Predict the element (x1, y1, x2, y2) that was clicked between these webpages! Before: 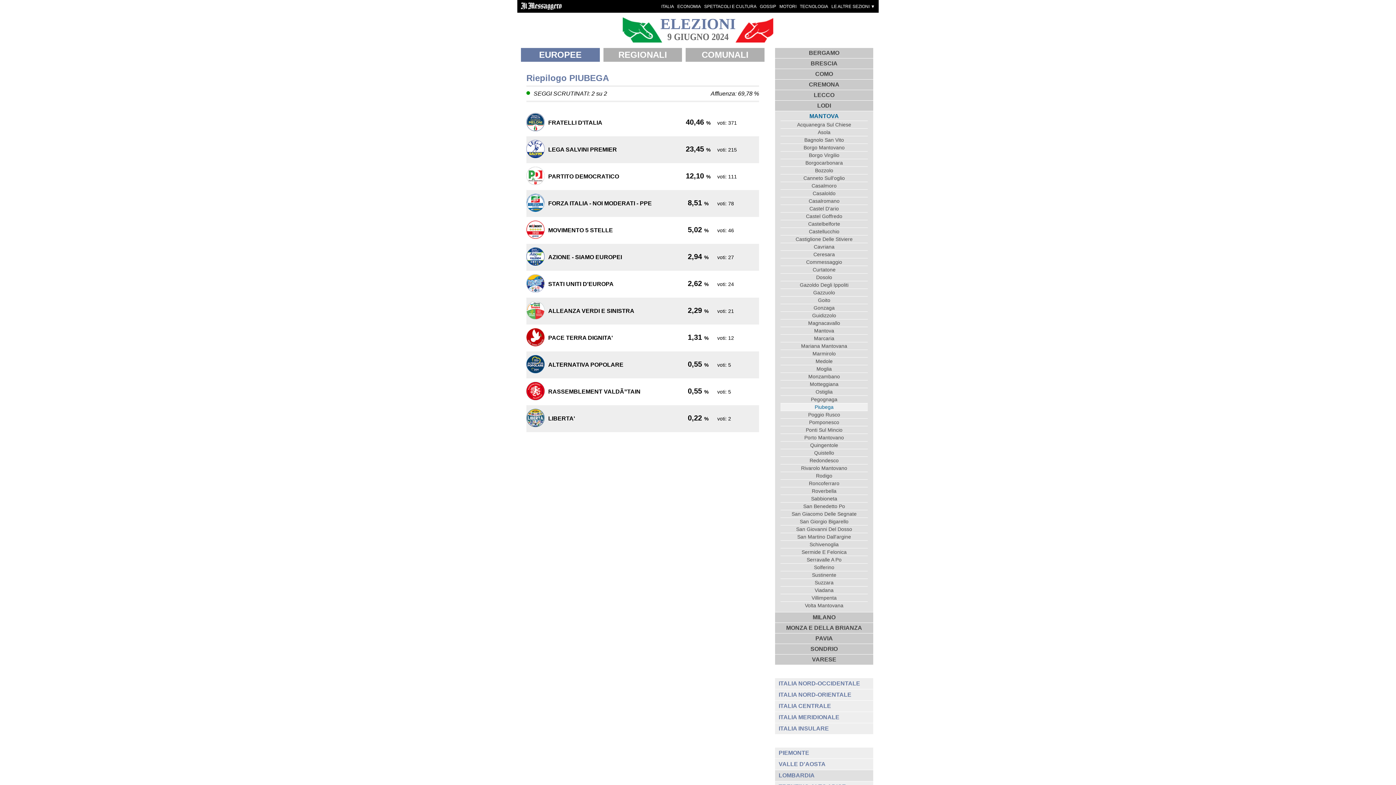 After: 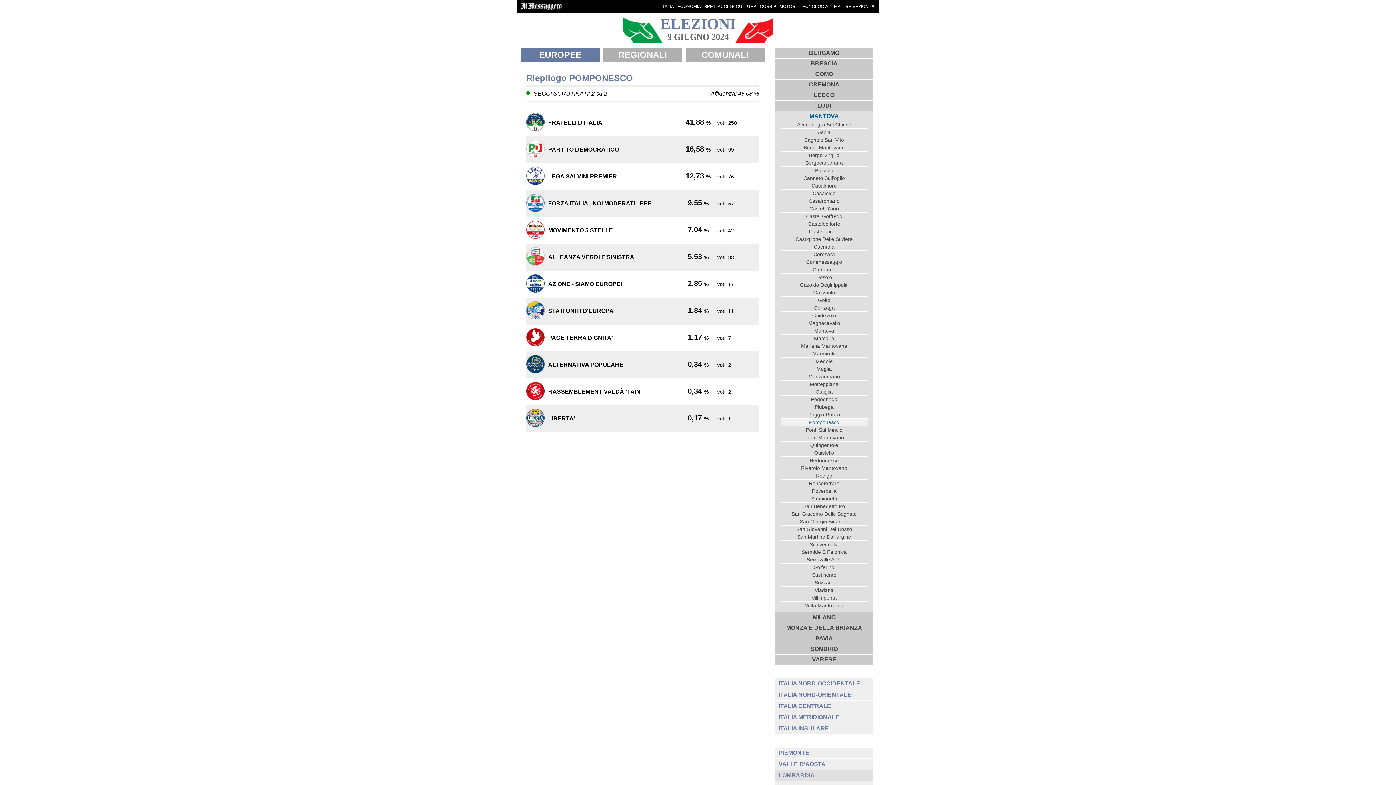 Action: bbox: (780, 418, 868, 426) label: Pomponesco